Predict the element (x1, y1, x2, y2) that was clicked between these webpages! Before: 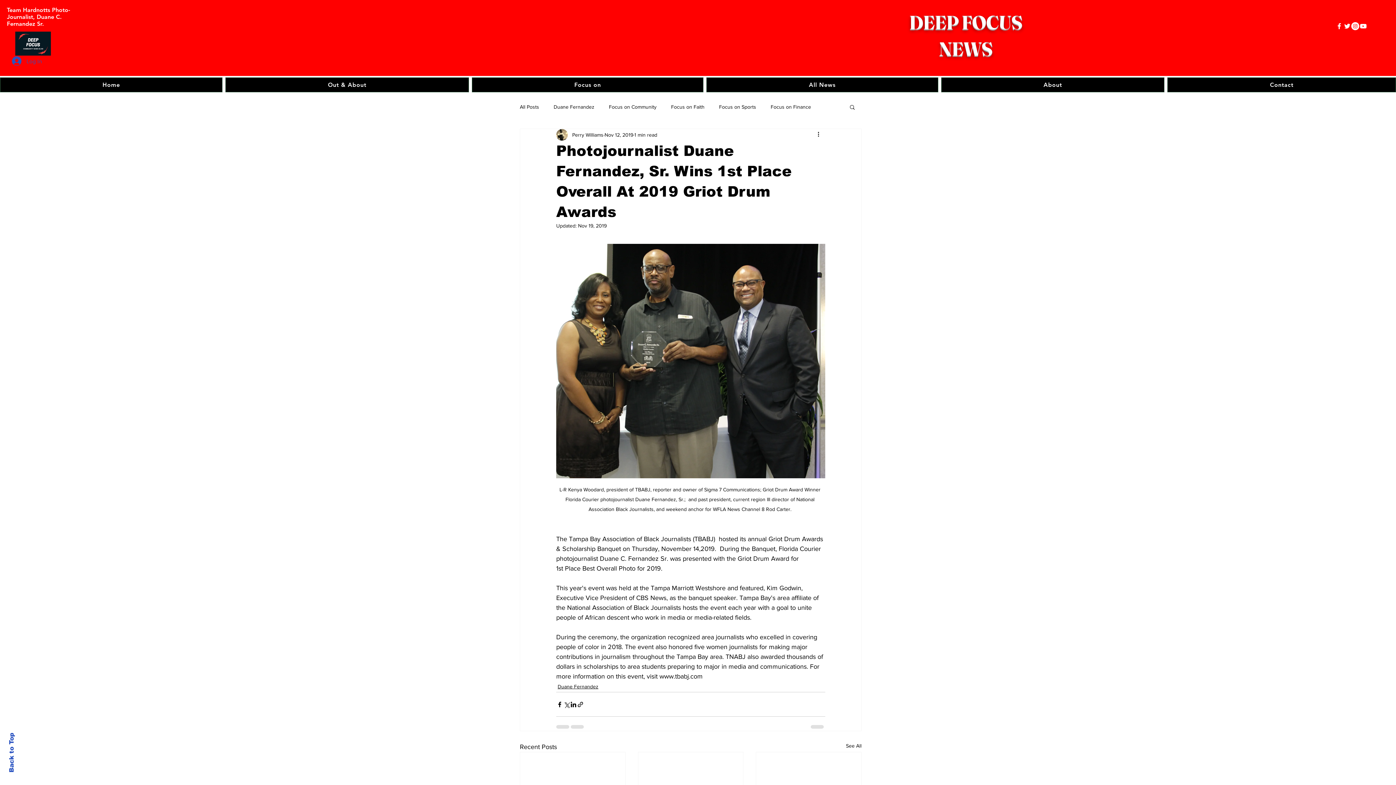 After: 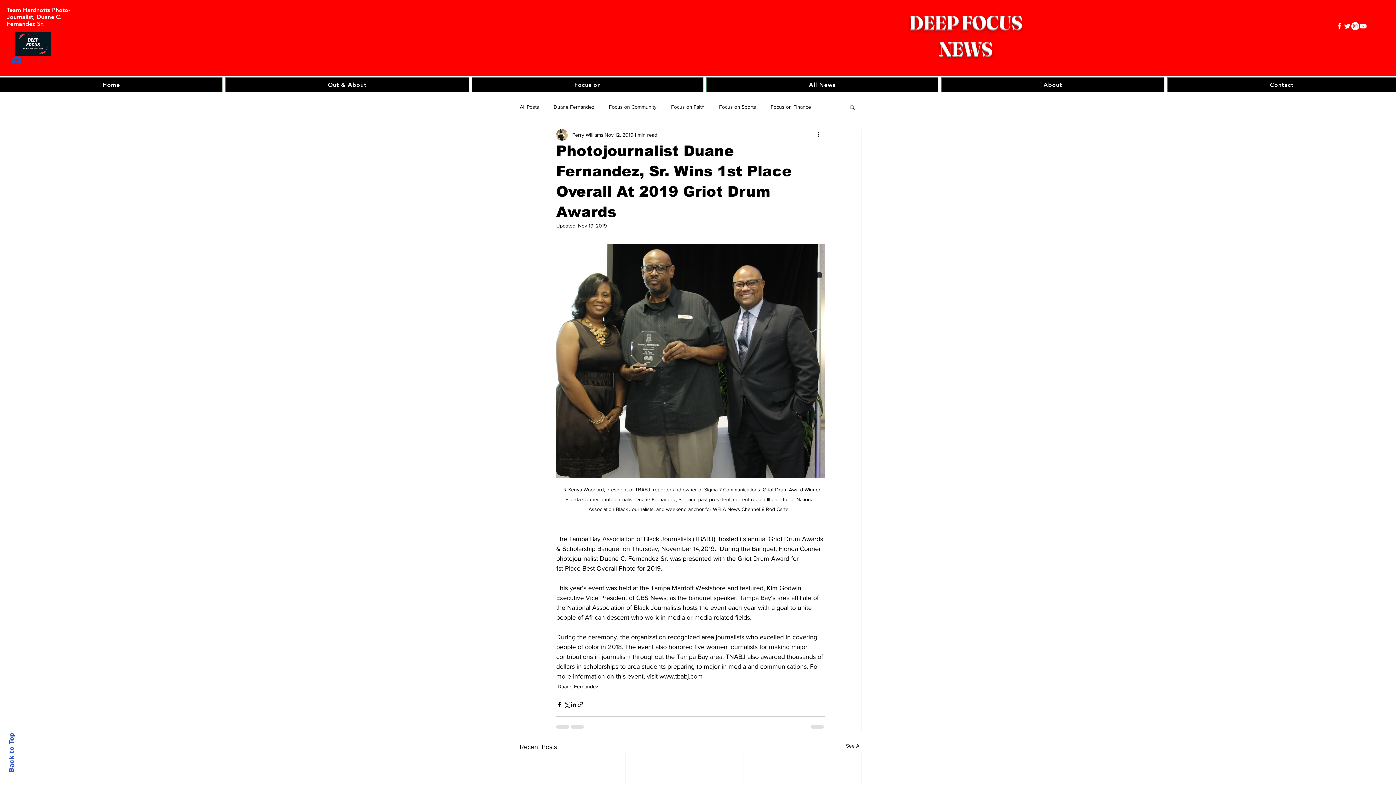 Action: bbox: (1343, 22, 1351, 30)